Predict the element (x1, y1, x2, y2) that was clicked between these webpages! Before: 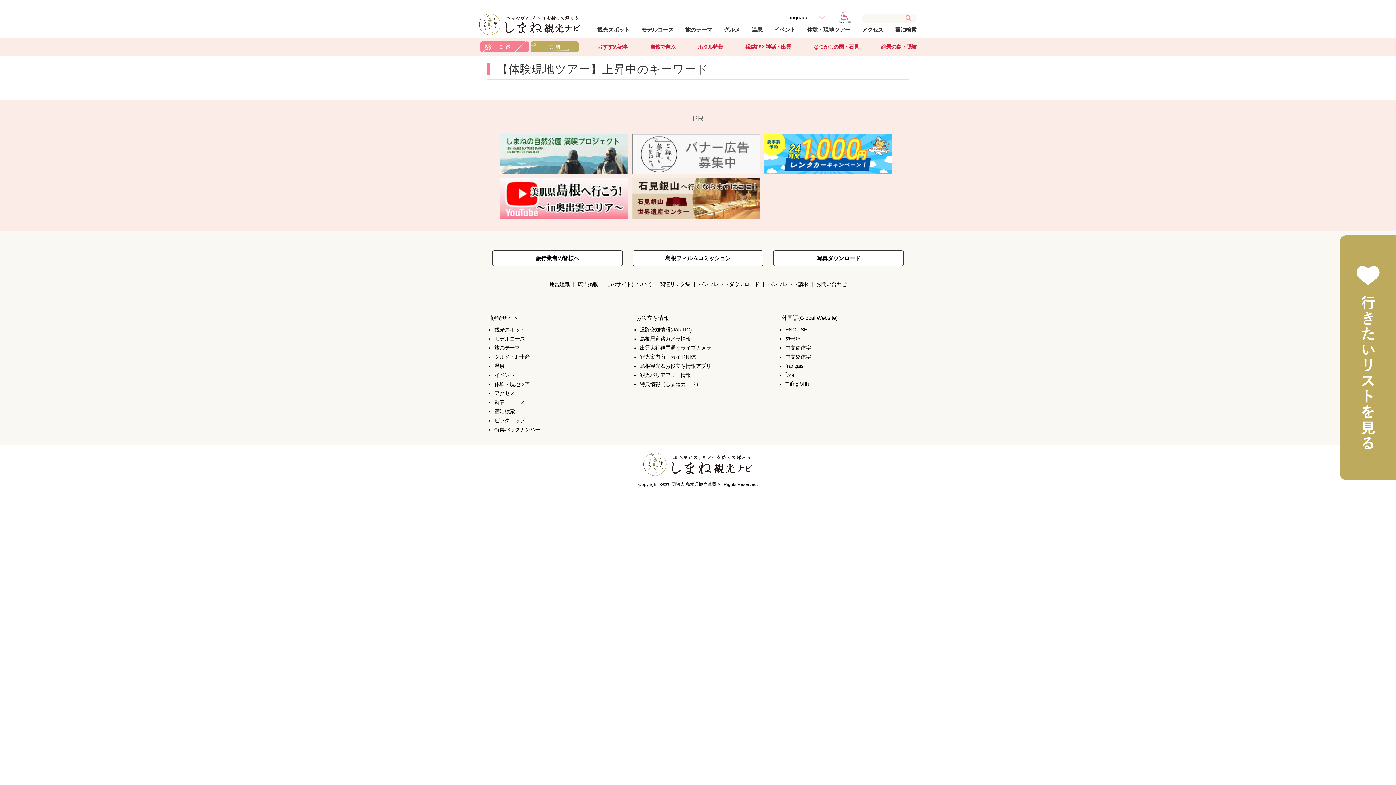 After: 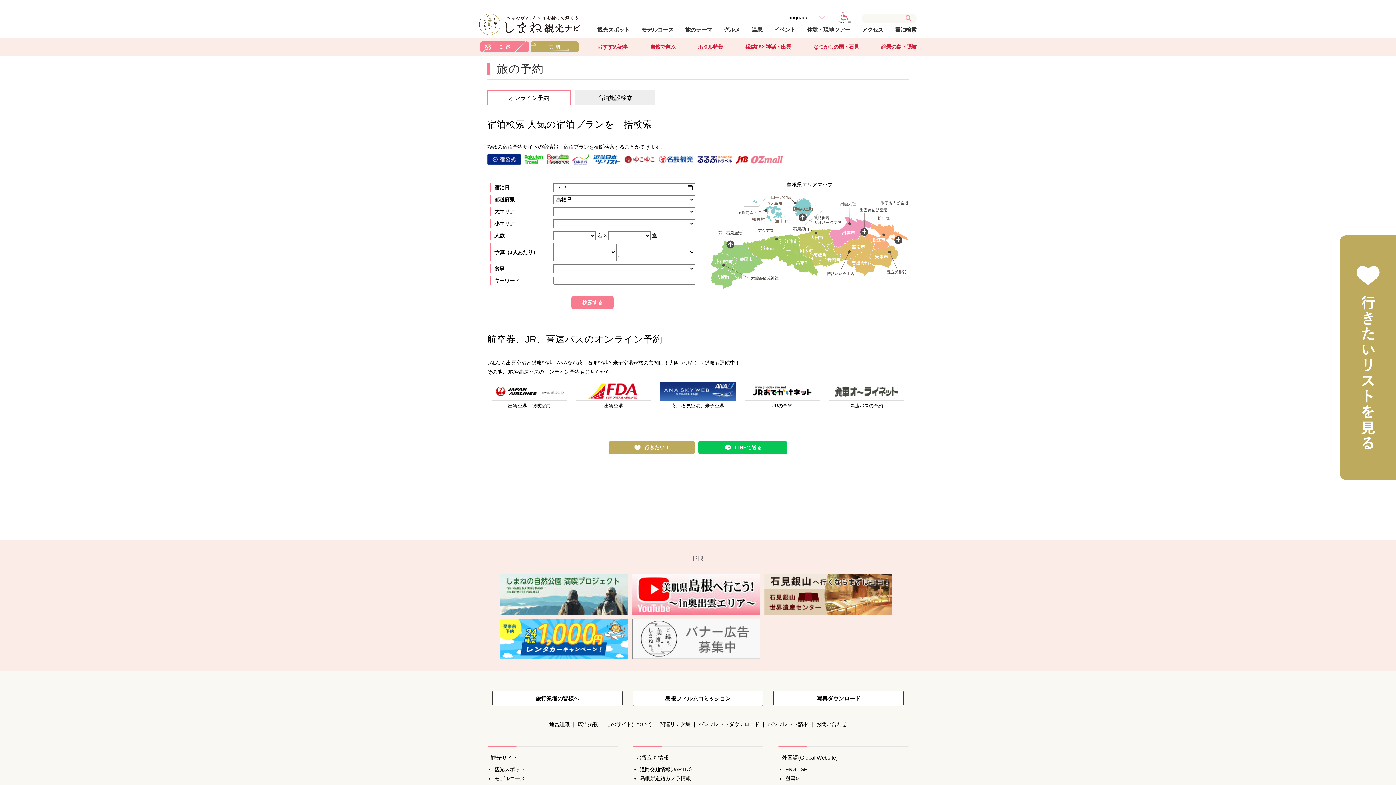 Action: bbox: (895, 26, 916, 32) label: 宿泊検索